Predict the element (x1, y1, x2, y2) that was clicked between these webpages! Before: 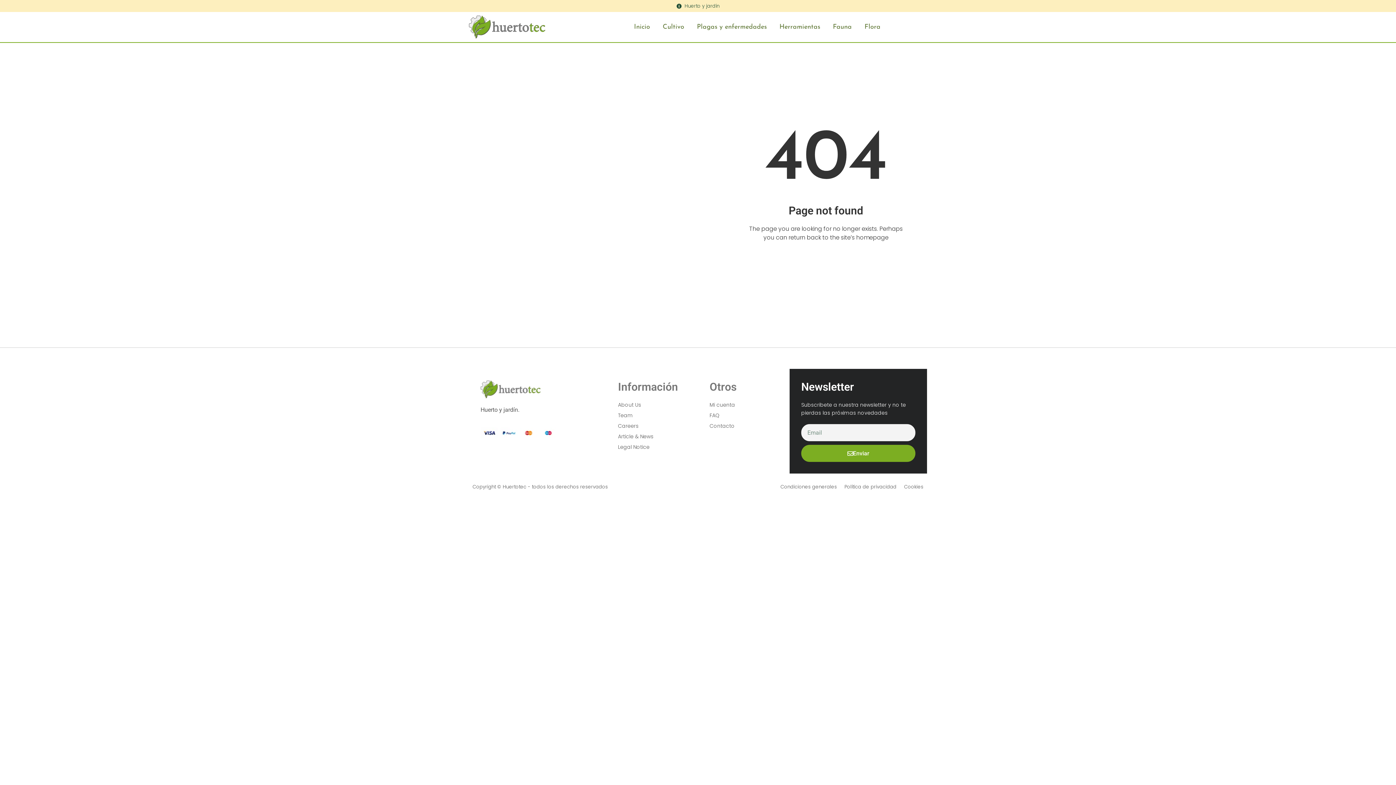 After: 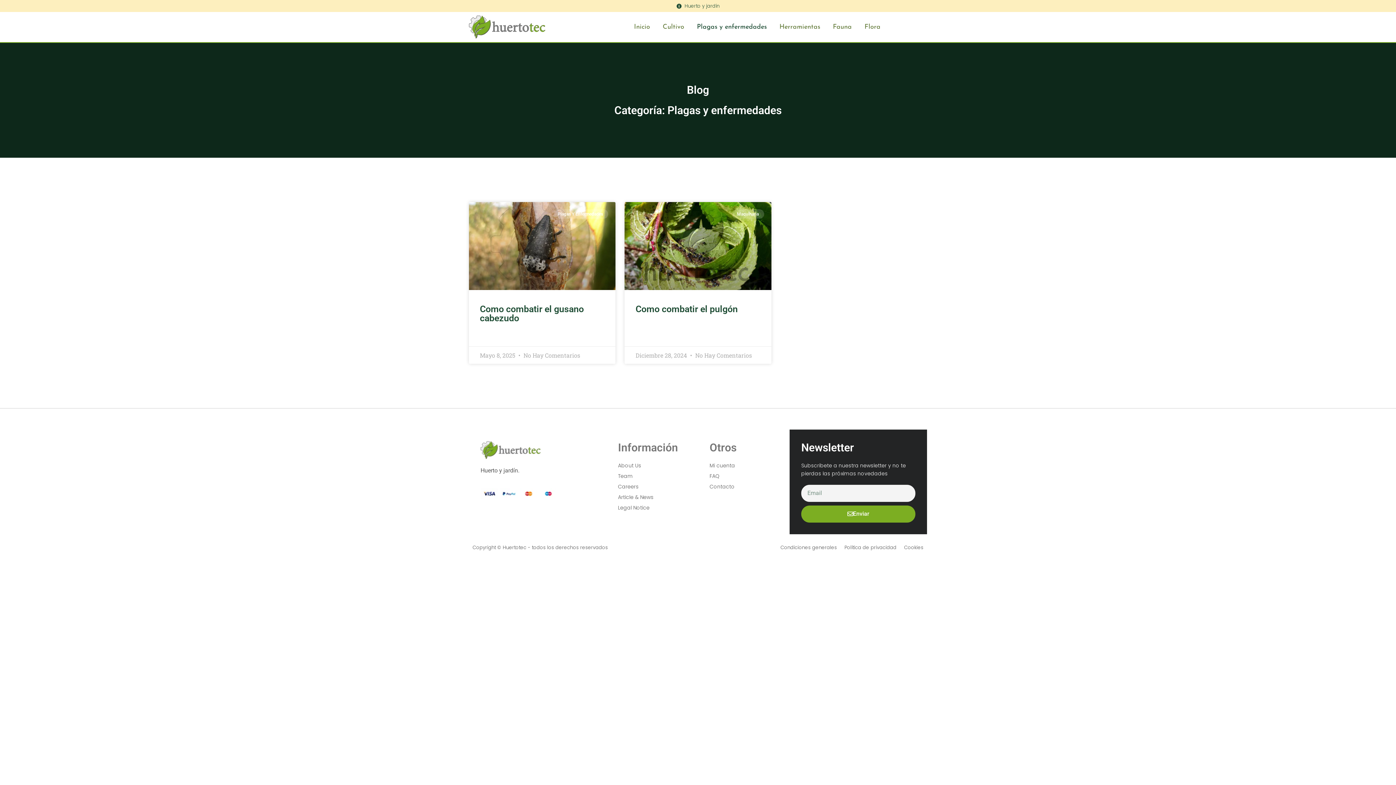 Action: label: Plagas y enfermedades bbox: (697, 15, 766, 38)